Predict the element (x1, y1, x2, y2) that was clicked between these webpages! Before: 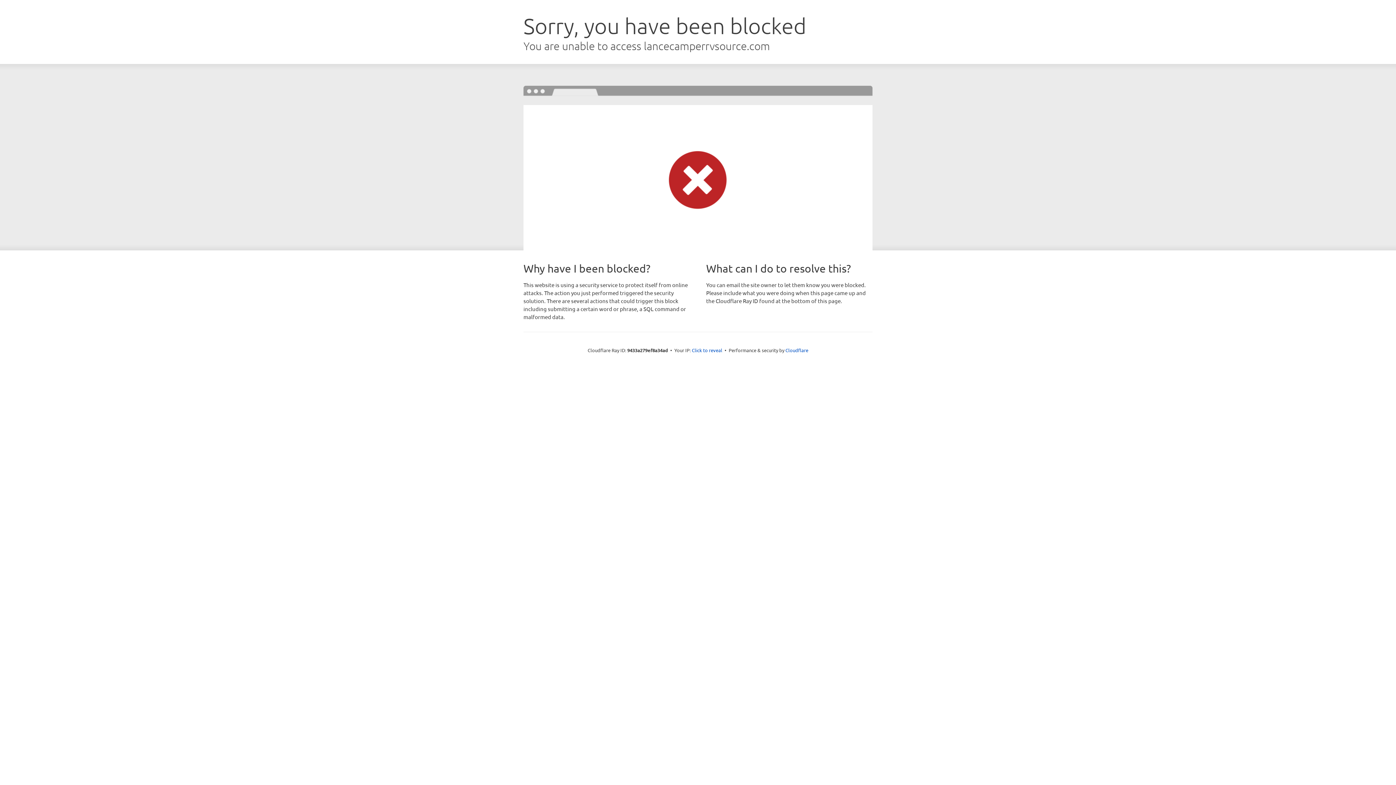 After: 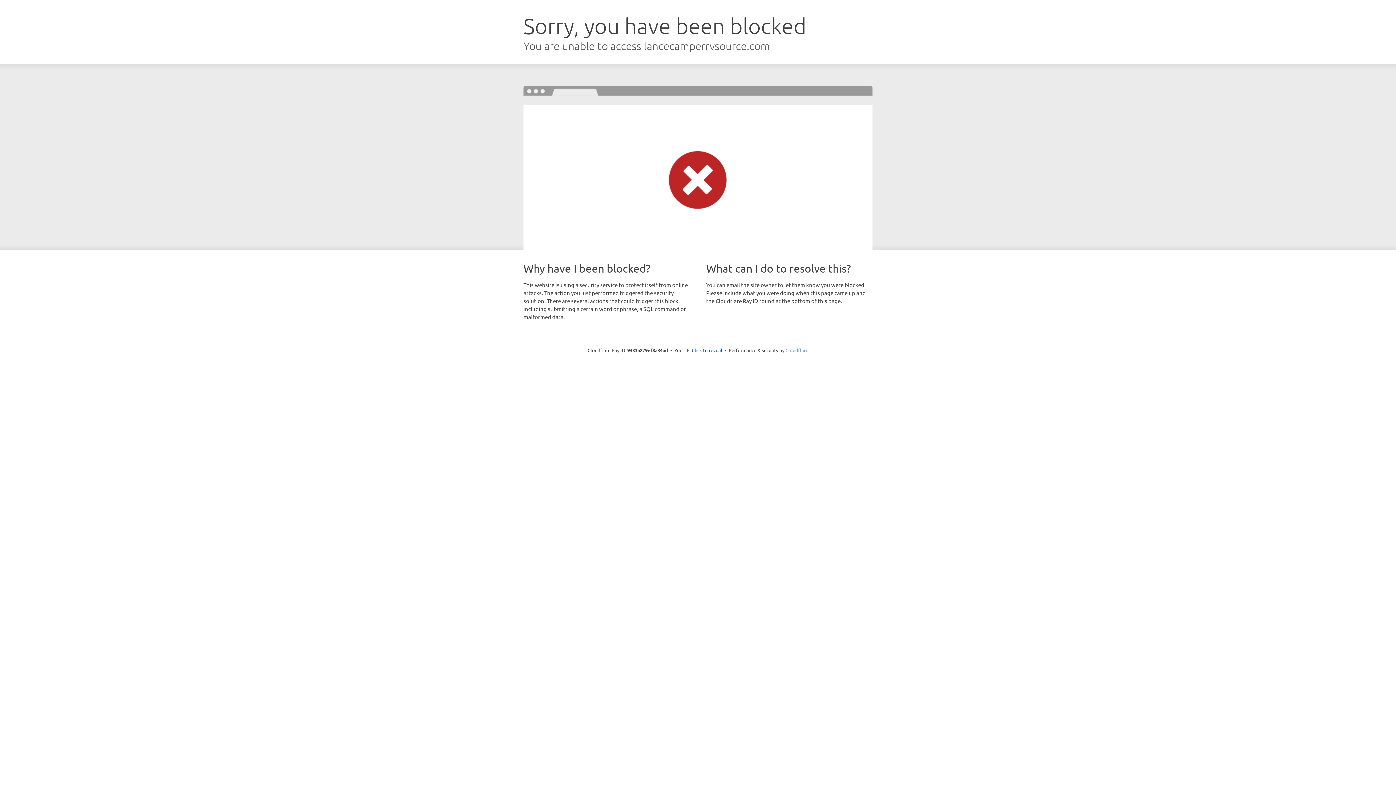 Action: bbox: (785, 347, 808, 353) label: Cloudflare